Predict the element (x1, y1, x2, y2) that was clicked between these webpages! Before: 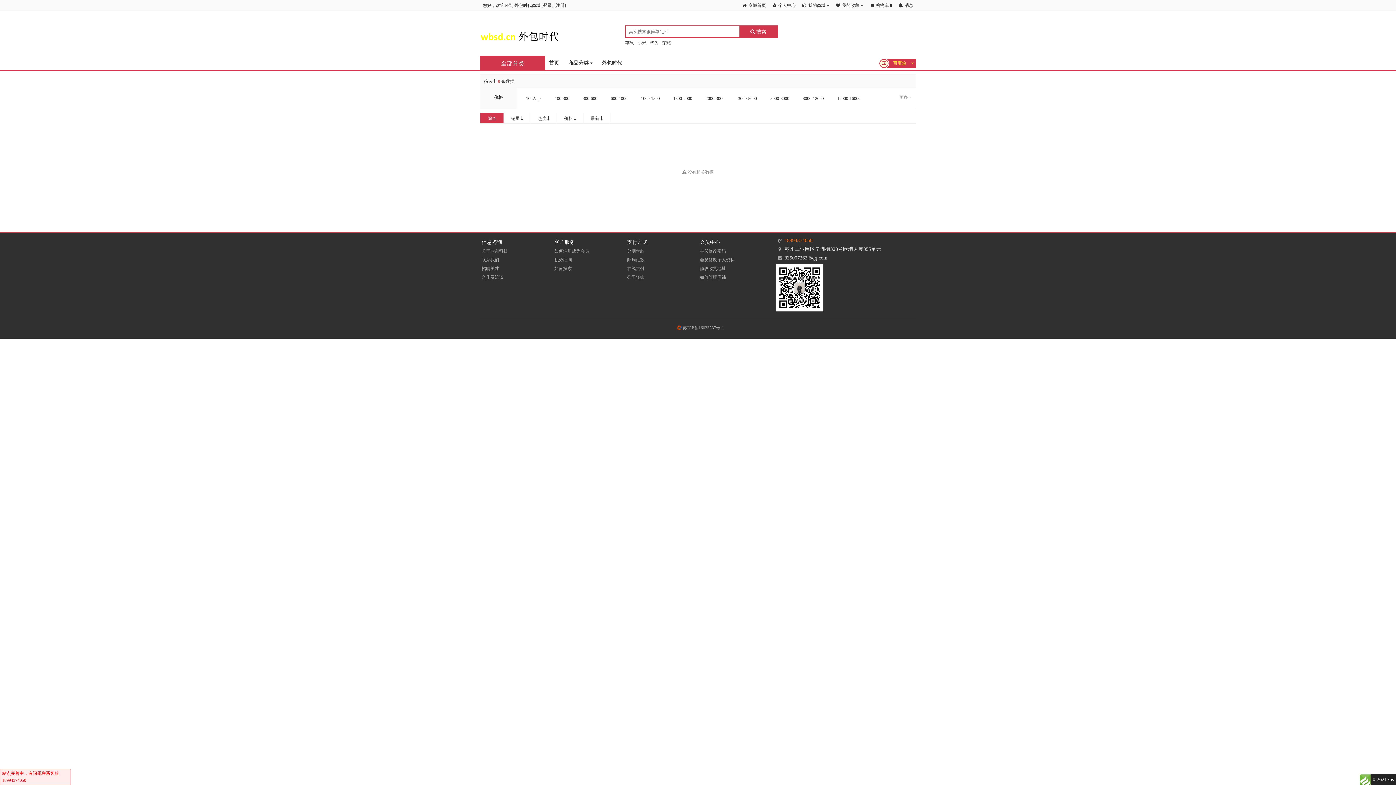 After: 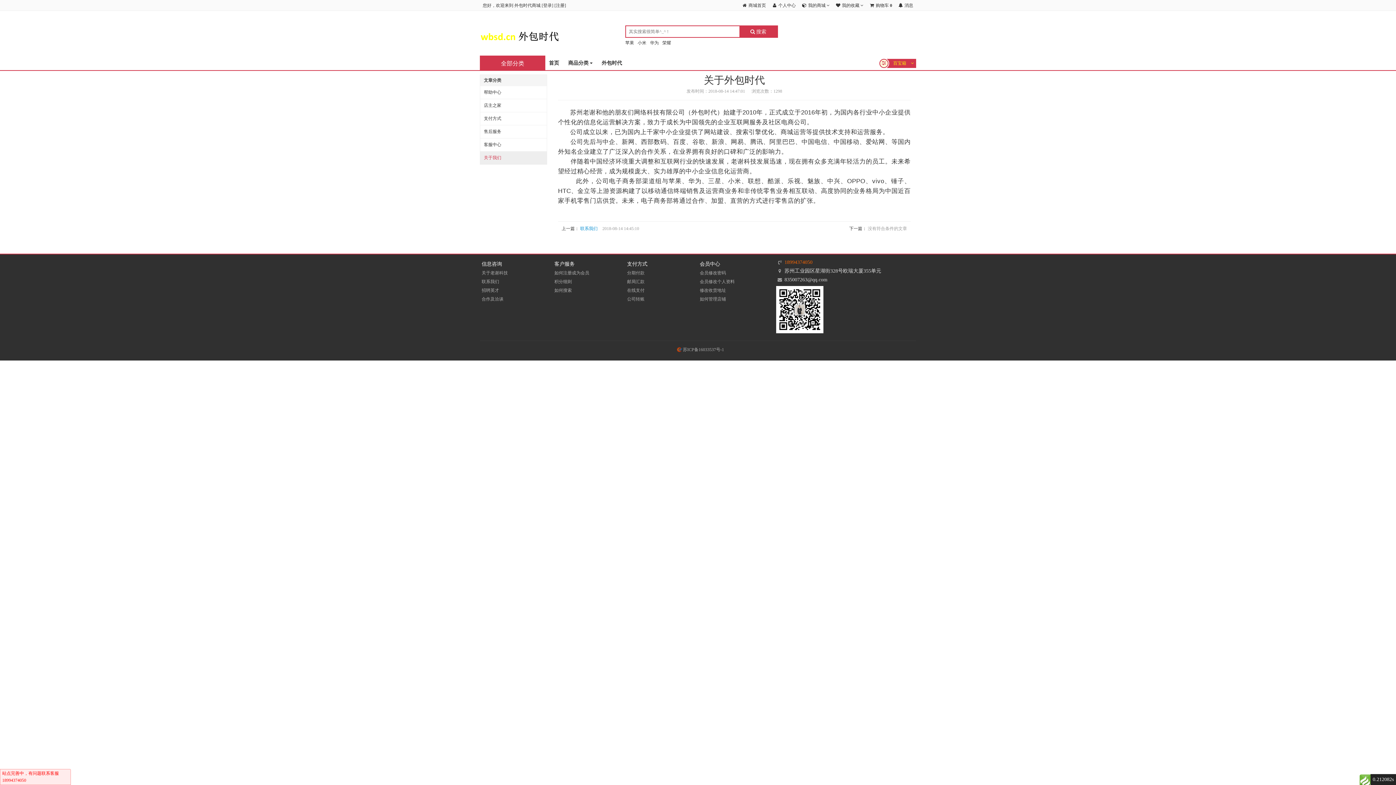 Action: label: 关于老谢科技 bbox: (481, 248, 508, 253)